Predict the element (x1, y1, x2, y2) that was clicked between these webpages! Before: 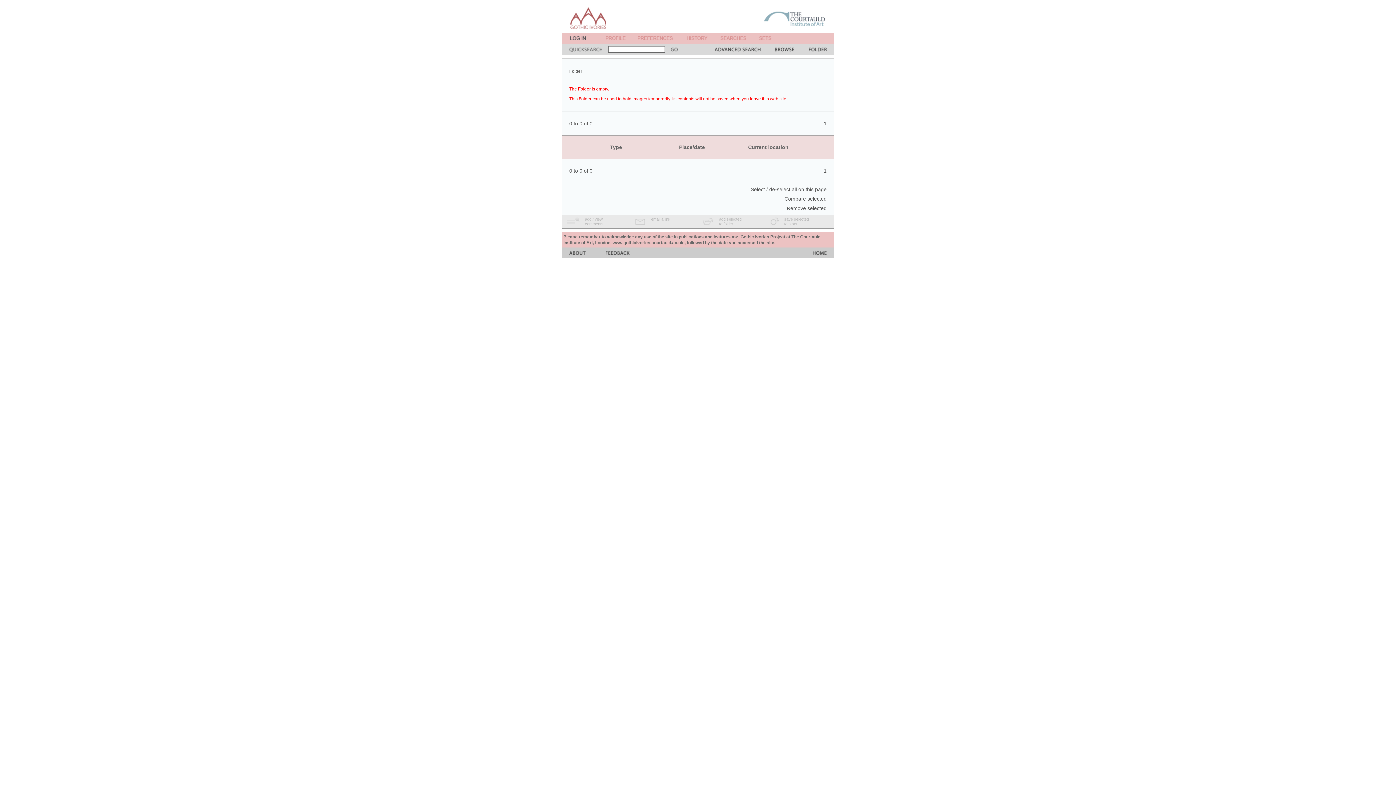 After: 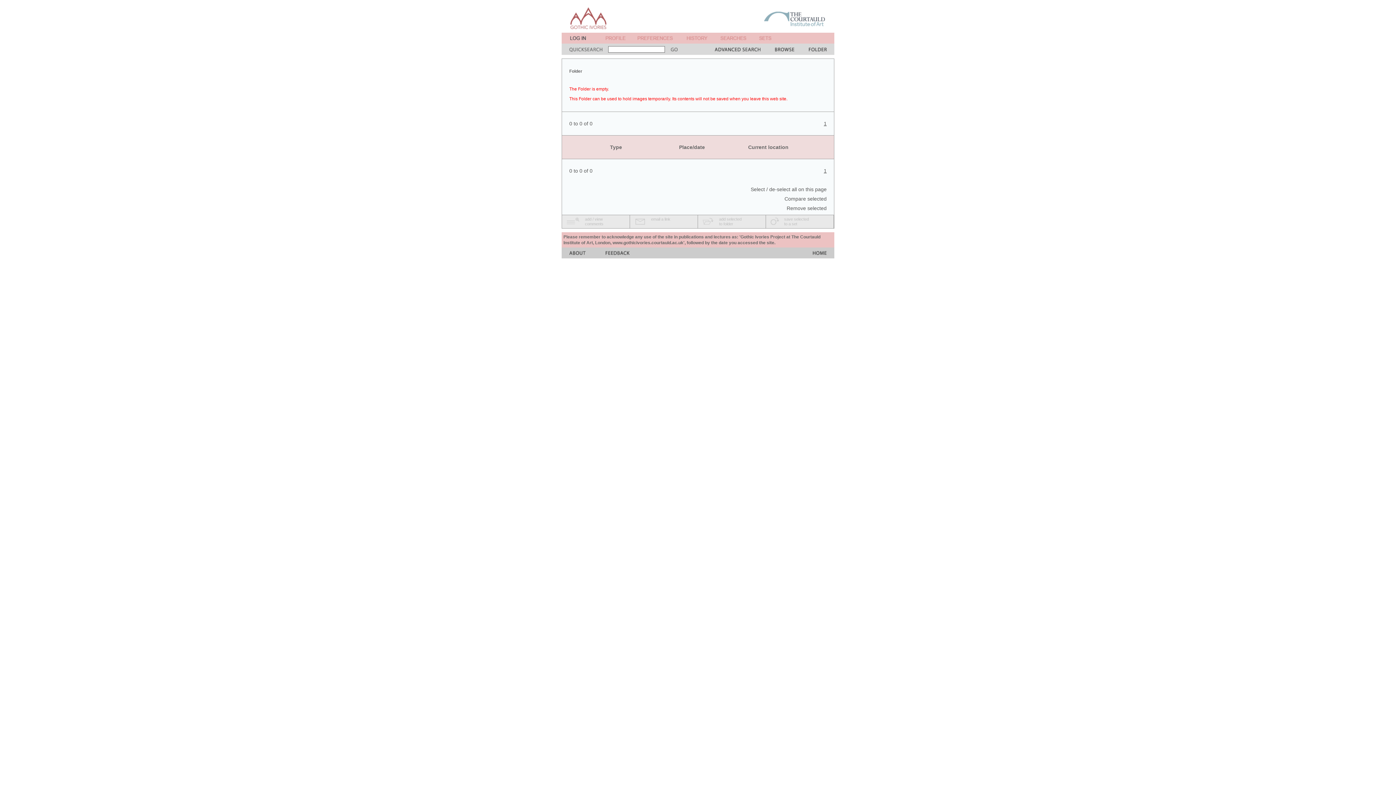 Action: bbox: (630, 223, 651, 229)